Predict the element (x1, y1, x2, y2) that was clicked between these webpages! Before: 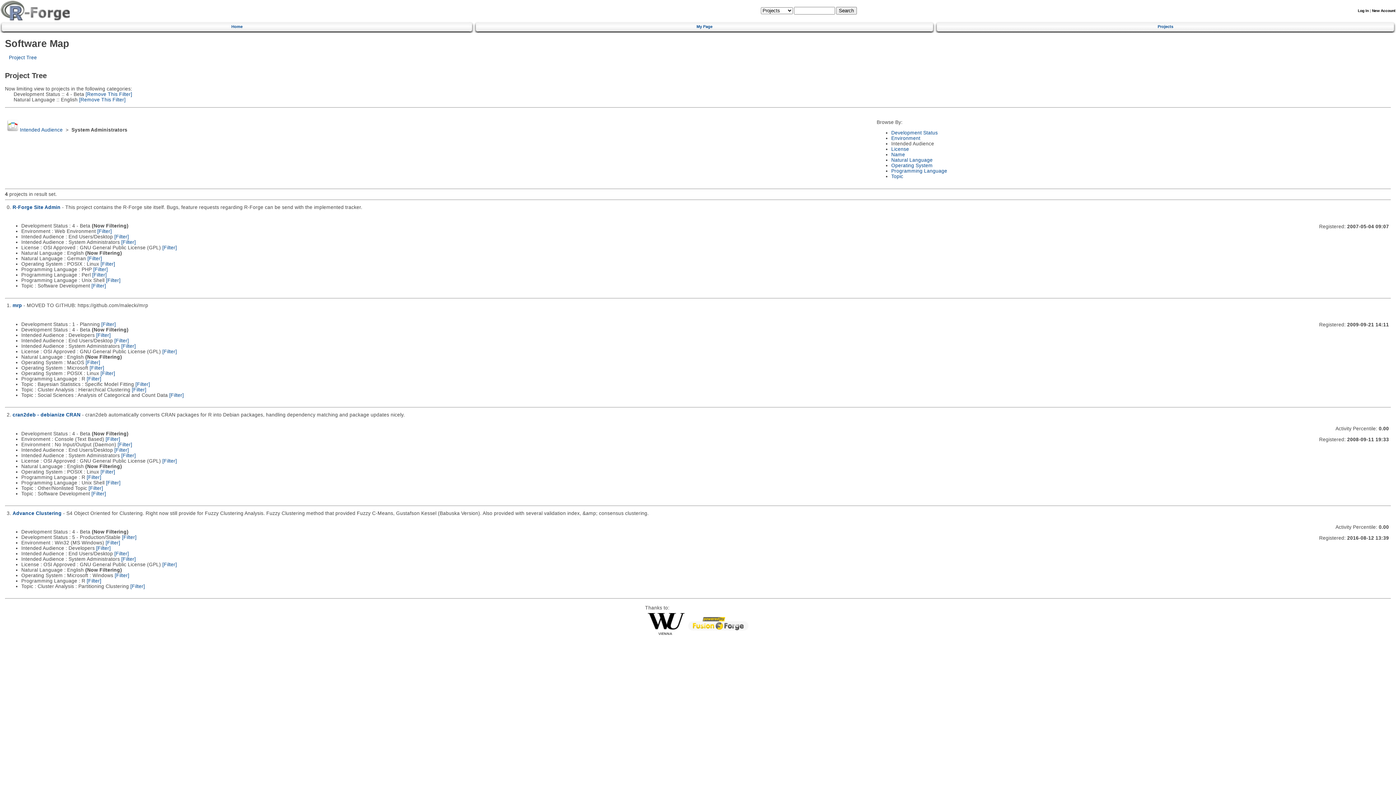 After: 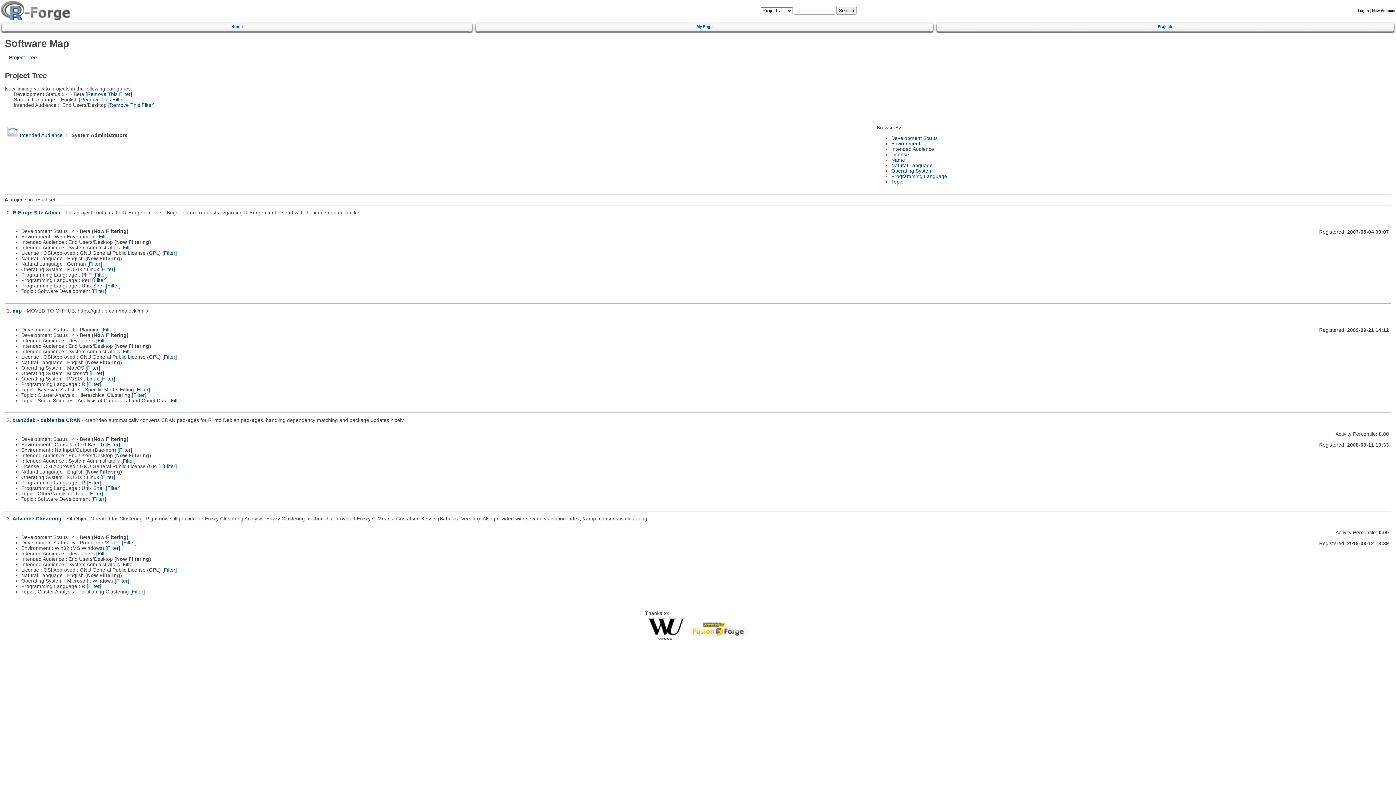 Action: label: [Filter] bbox: (114, 551, 128, 556)